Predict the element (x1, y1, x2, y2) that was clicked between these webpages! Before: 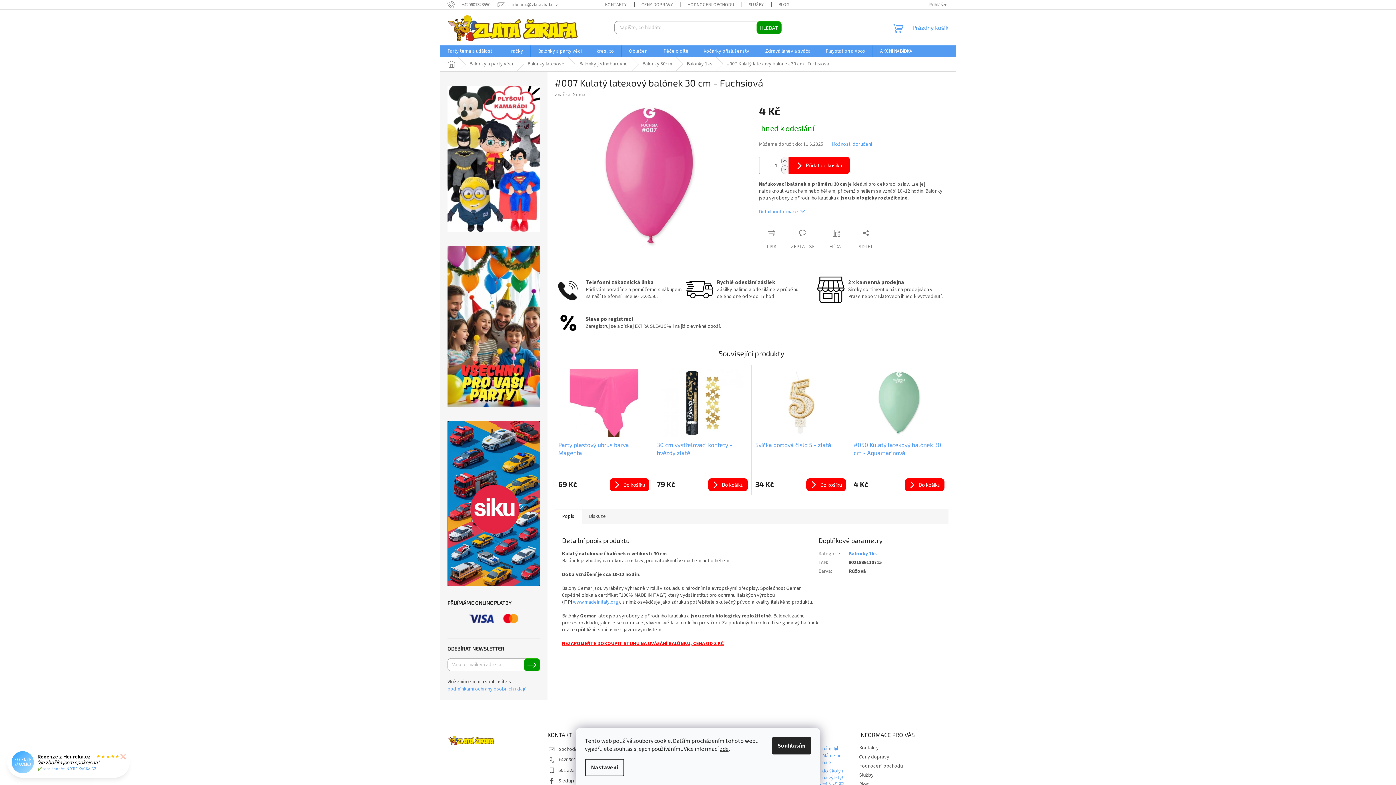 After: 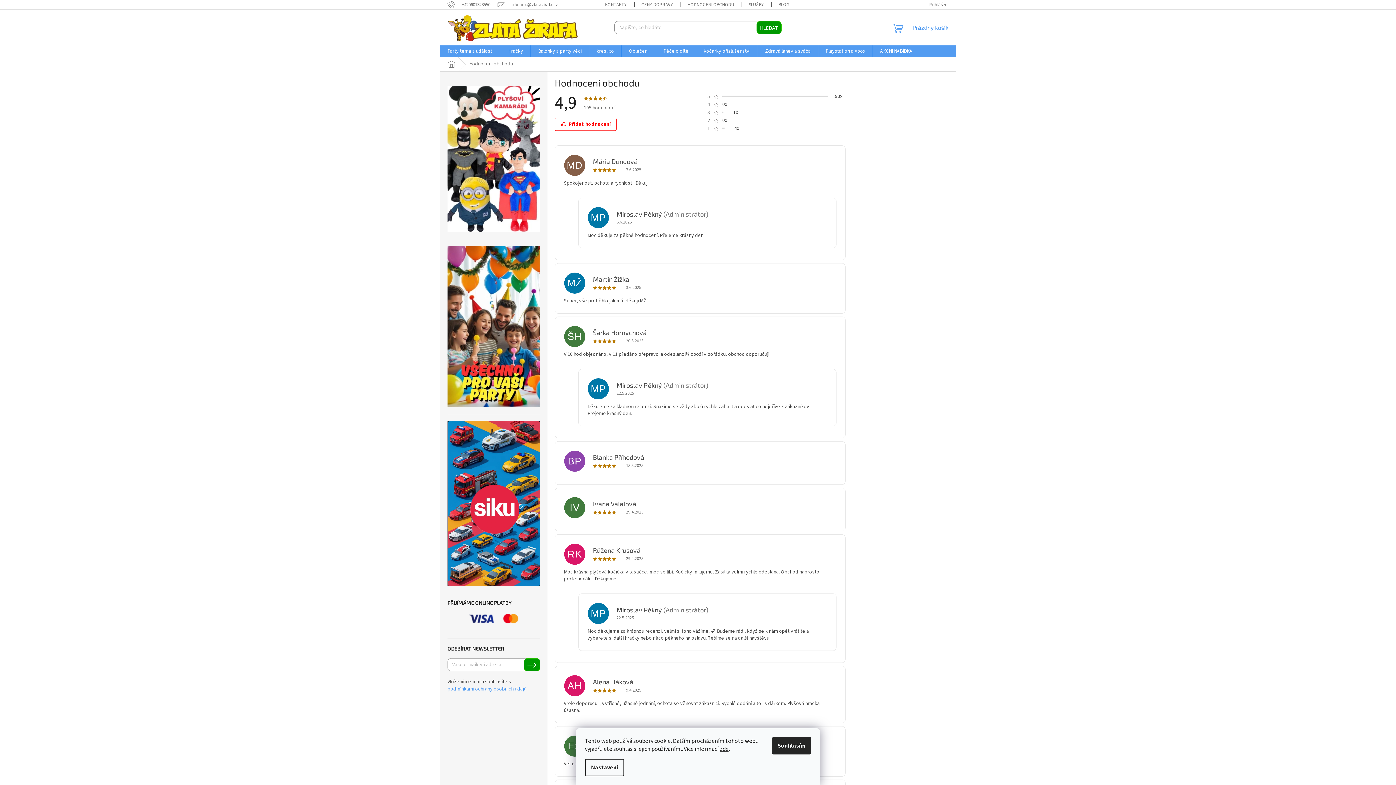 Action: label: HODNOCENÍ OBCHODU bbox: (680, 0, 741, 9)